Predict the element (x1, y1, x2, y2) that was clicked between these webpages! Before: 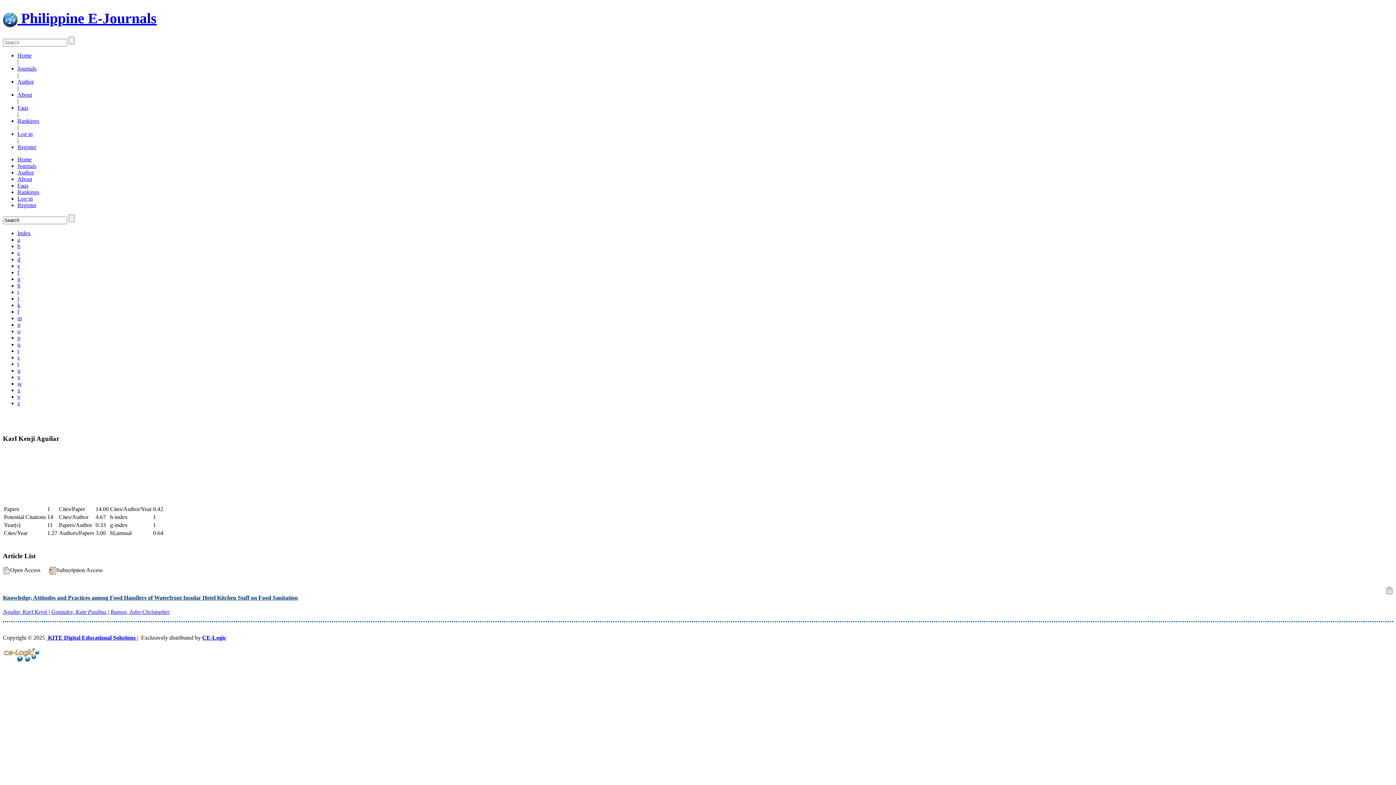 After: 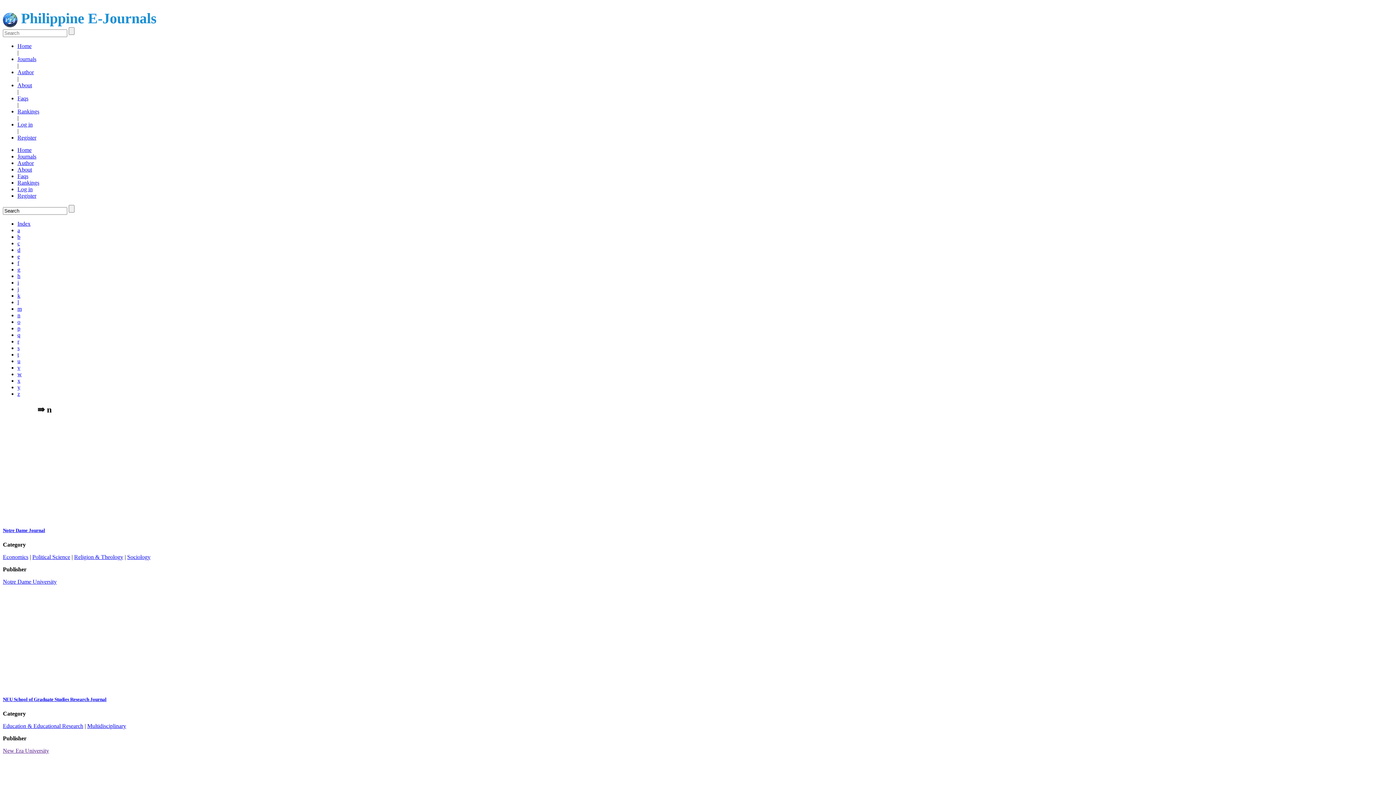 Action: bbox: (17, 321, 20, 328) label: n